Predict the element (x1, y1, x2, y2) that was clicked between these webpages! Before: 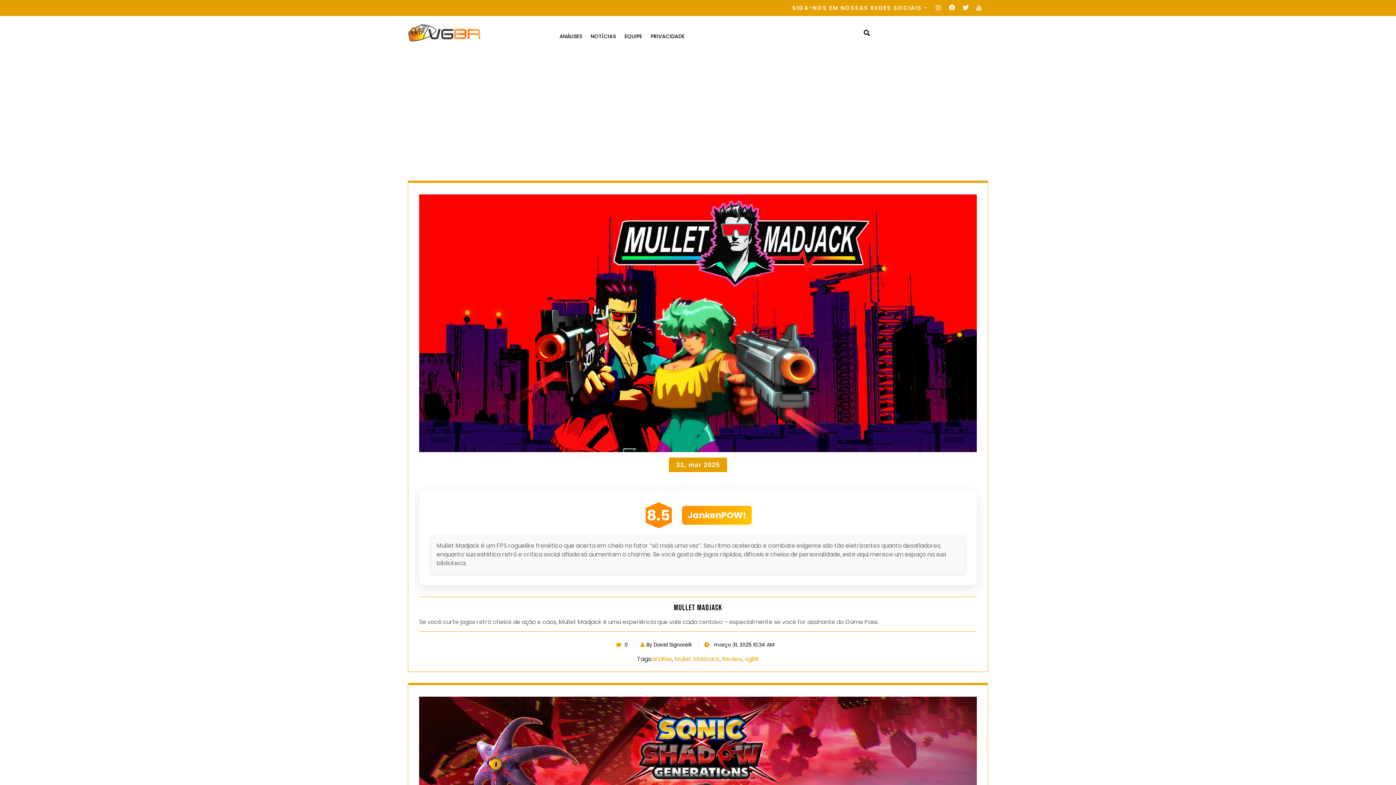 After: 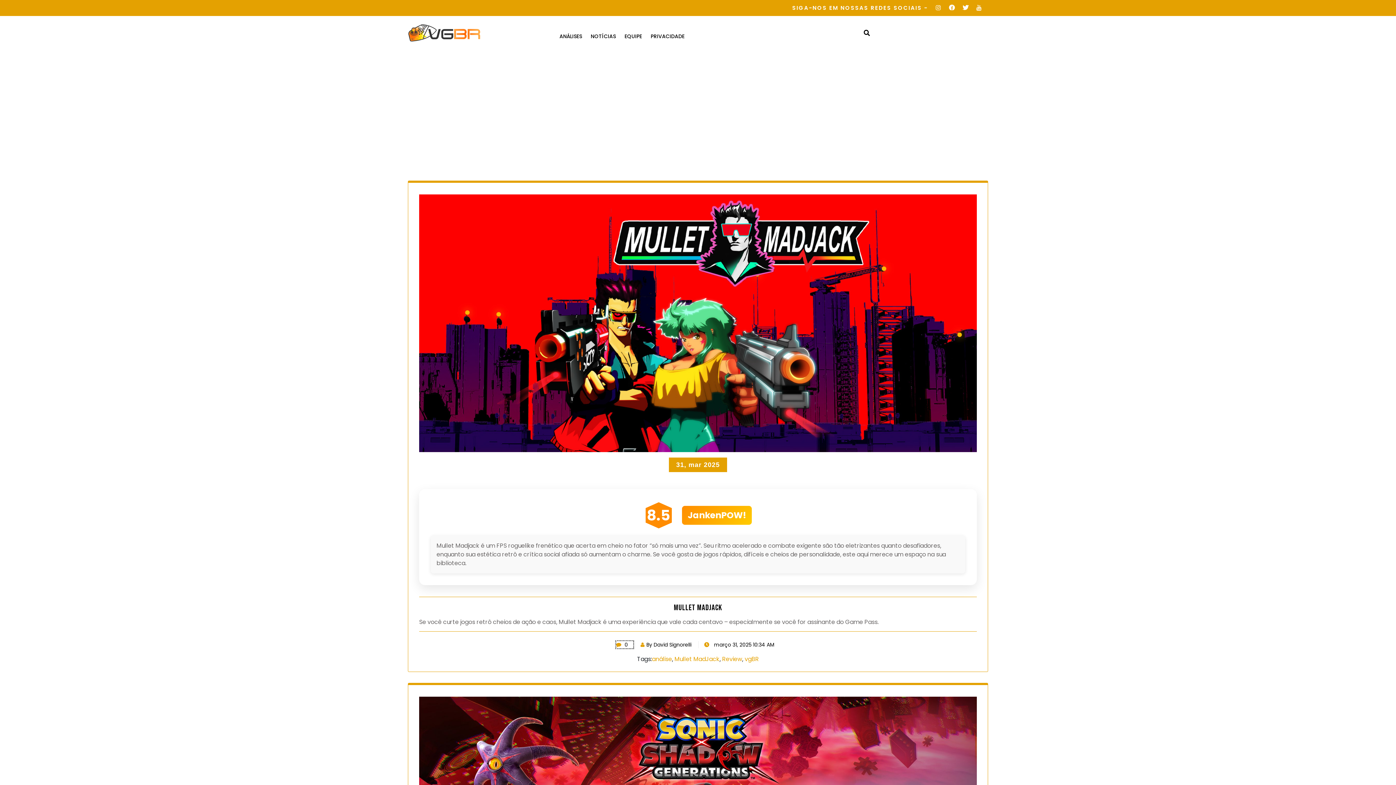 Action: label:  0 bbox: (616, 641, 633, 648)